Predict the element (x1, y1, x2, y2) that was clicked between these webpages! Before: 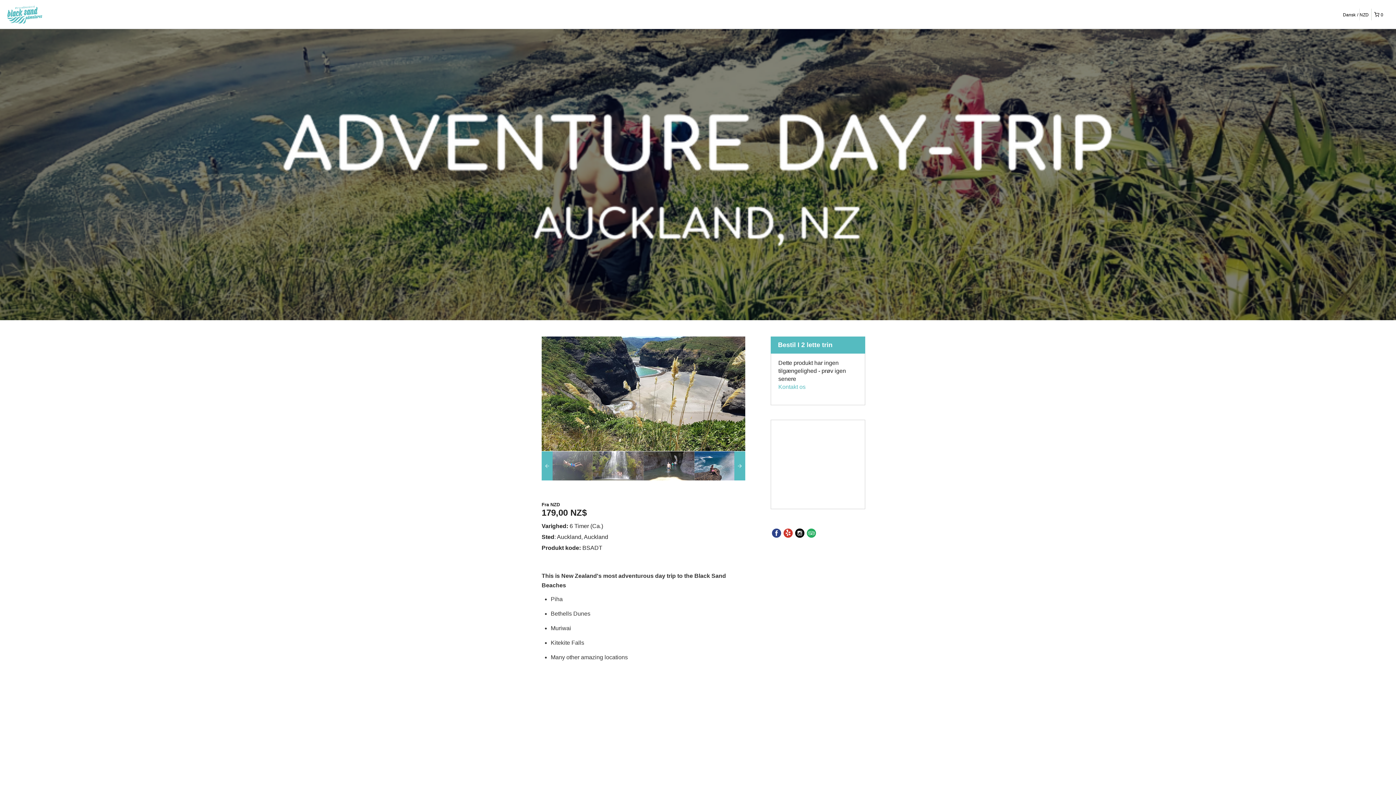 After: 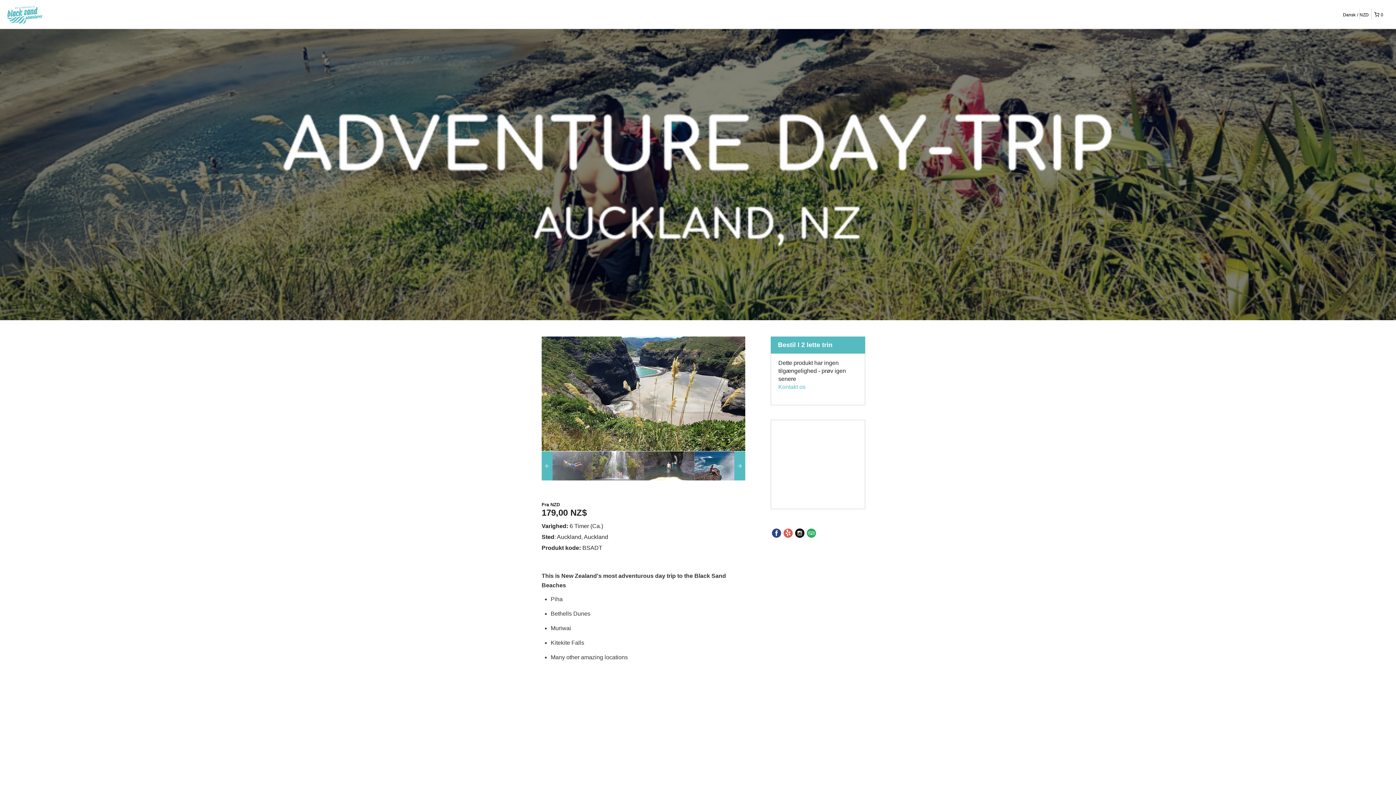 Action: bbox: (782, 527, 794, 539)